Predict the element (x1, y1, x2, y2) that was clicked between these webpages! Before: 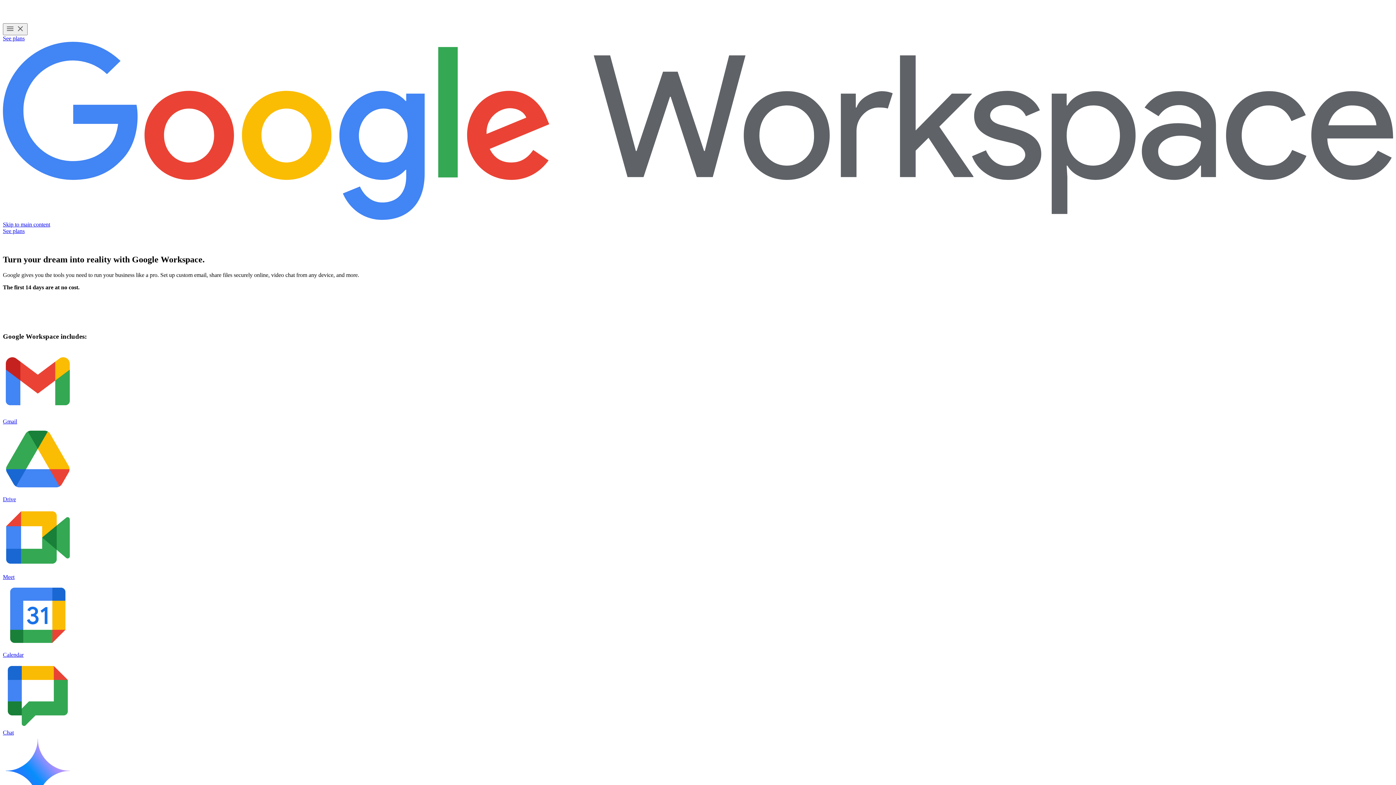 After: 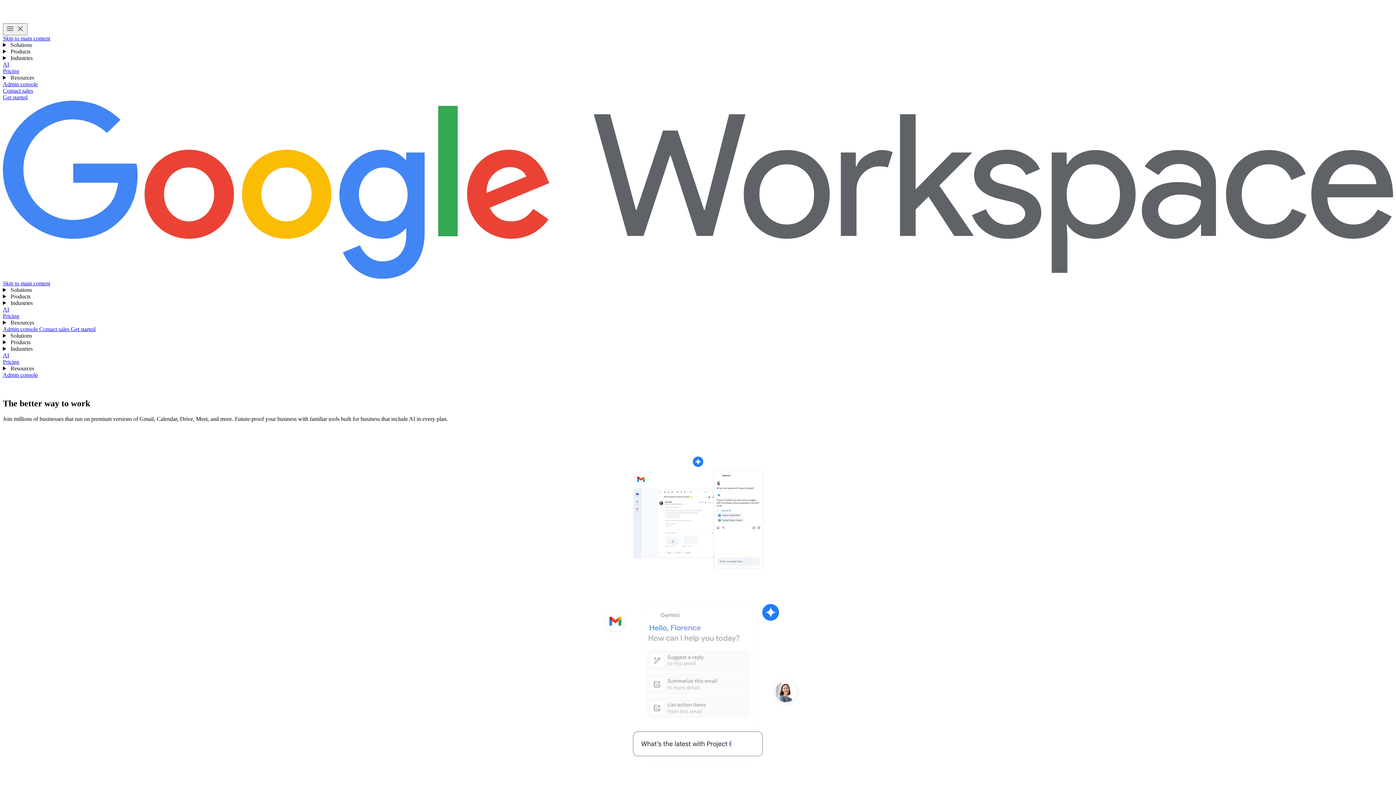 Action: label: Google Workspace bbox: (2, 41, 1393, 221)